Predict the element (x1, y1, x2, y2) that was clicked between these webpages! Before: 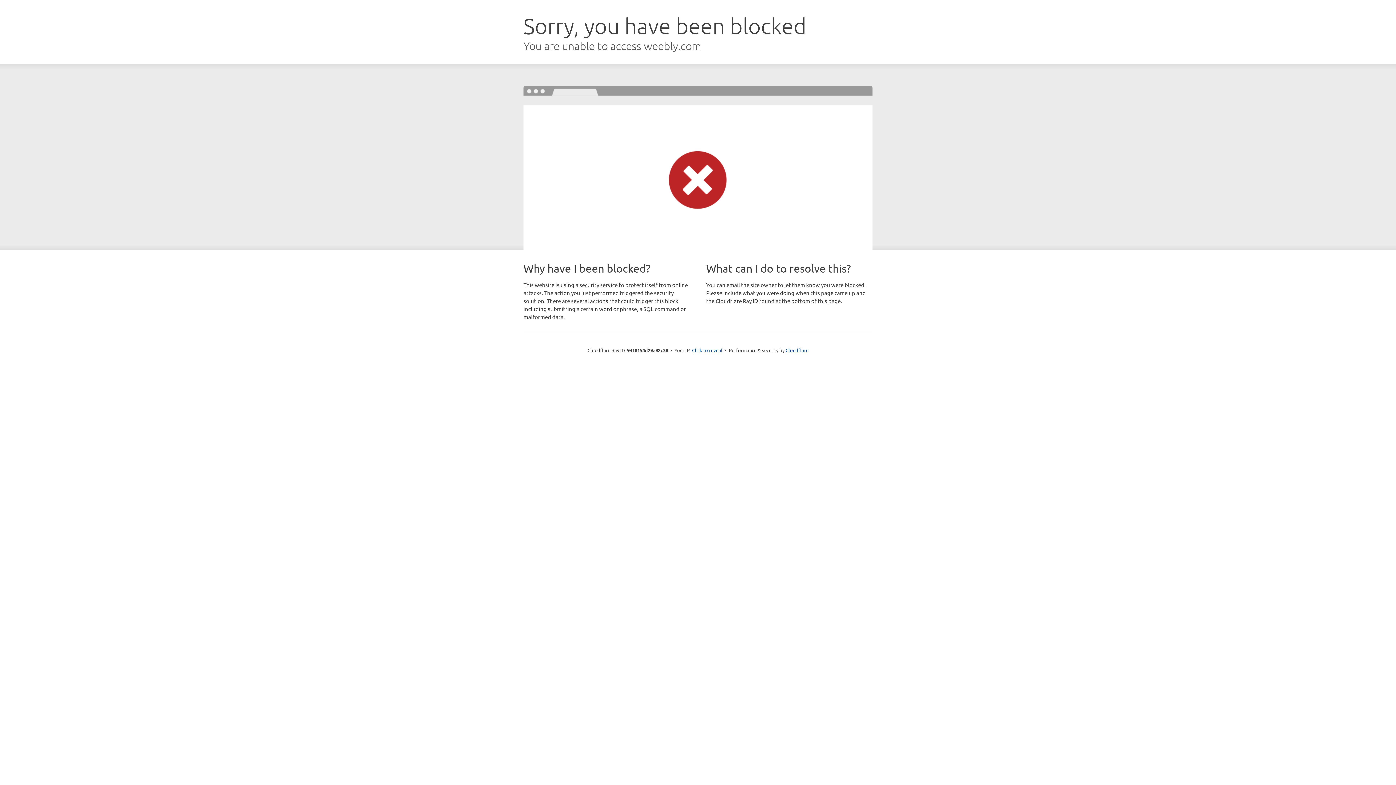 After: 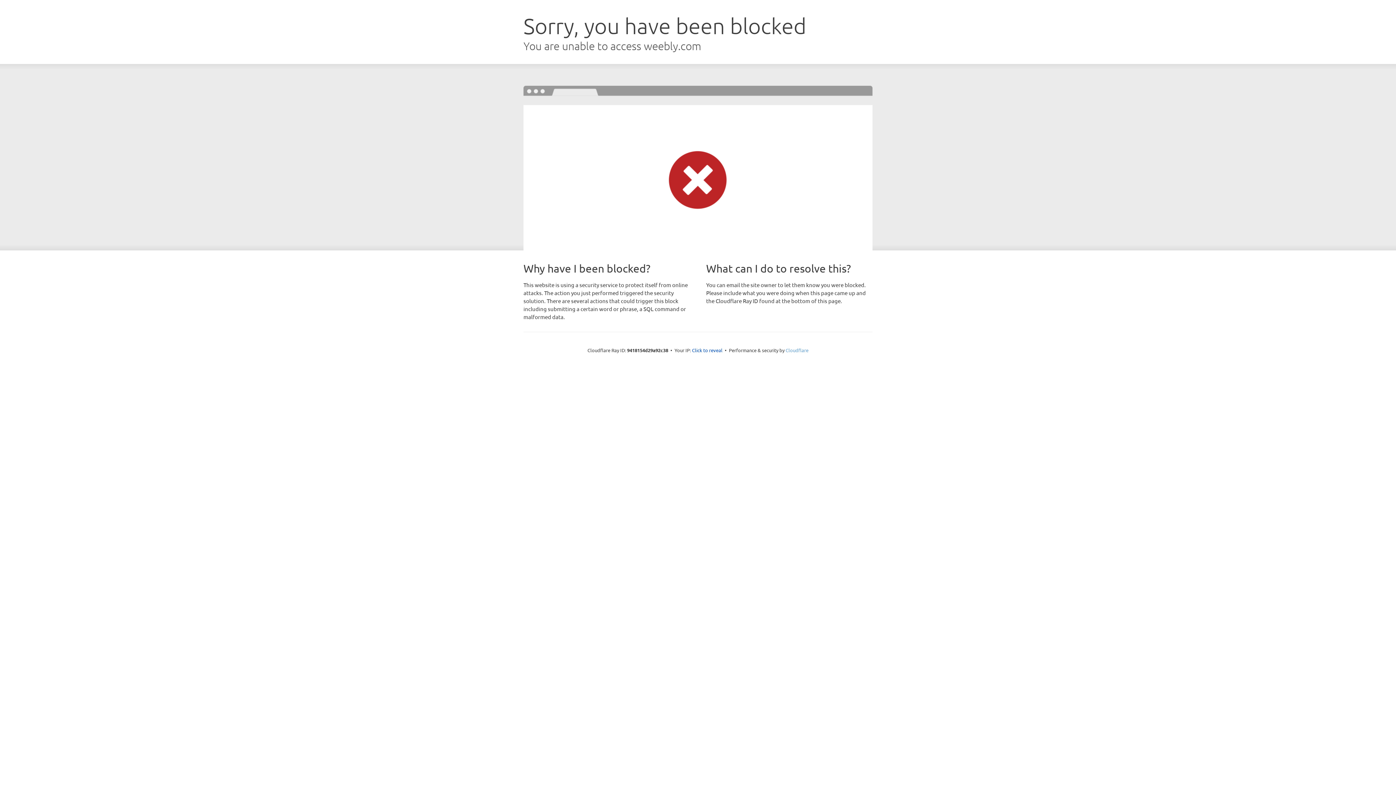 Action: bbox: (785, 347, 808, 353) label: Cloudflare